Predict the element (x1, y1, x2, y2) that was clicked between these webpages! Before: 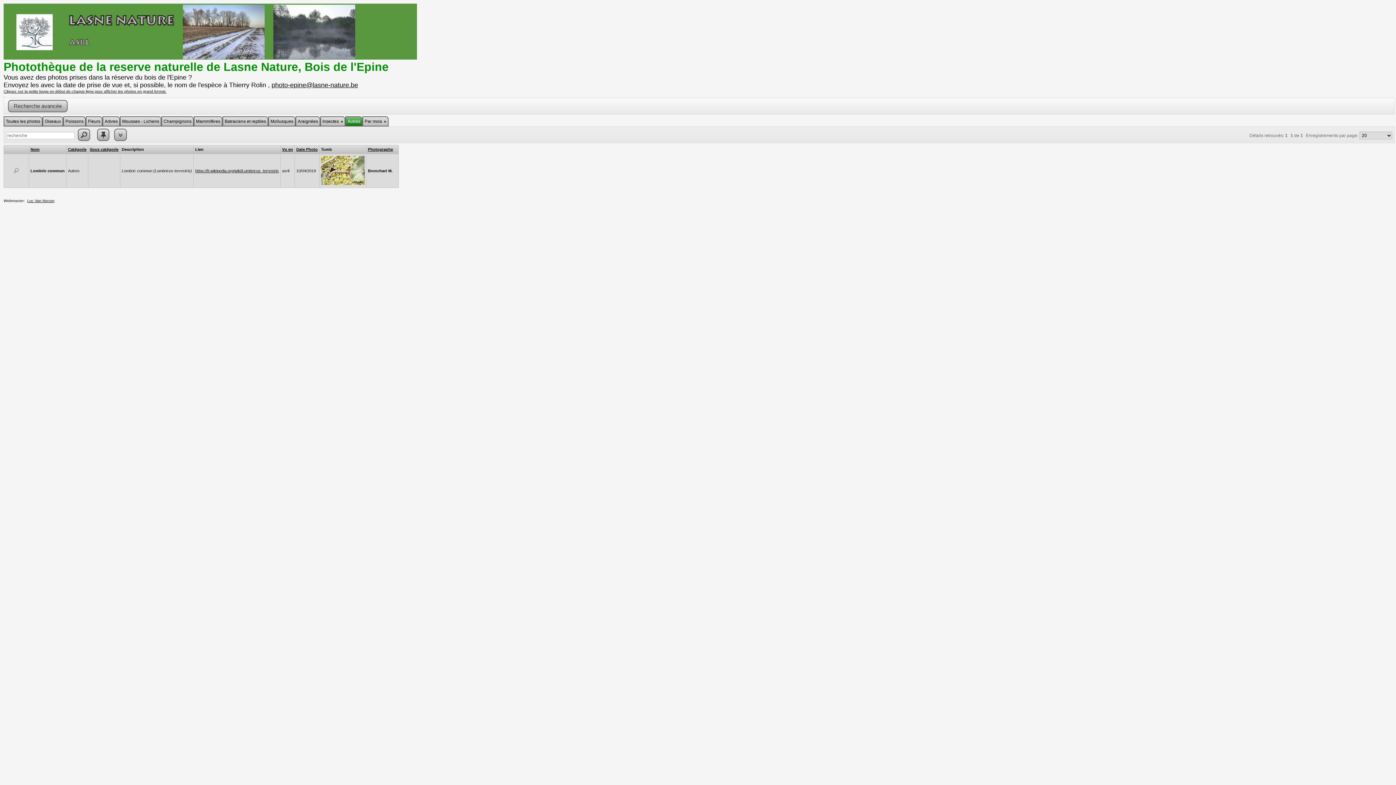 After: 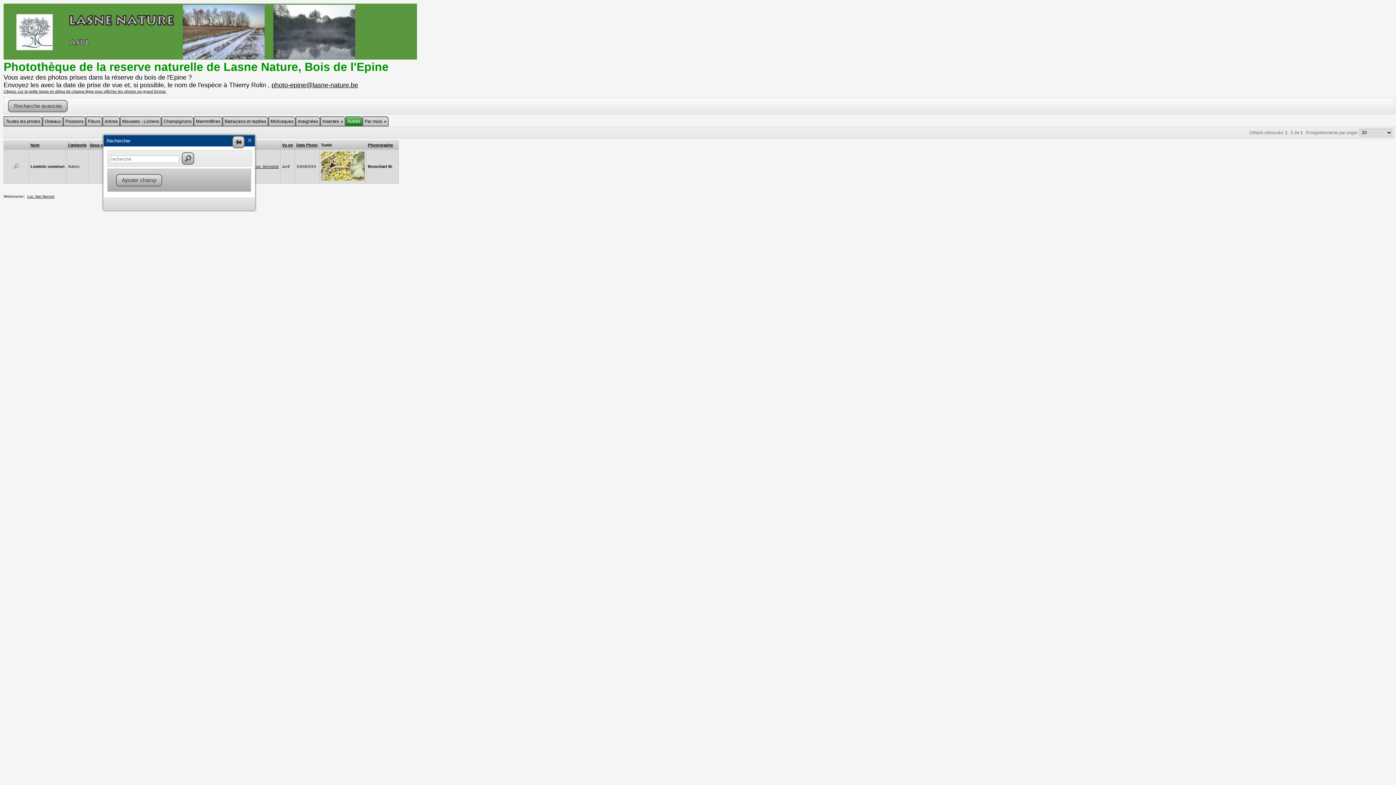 Action: bbox: (97, 128, 109, 141)